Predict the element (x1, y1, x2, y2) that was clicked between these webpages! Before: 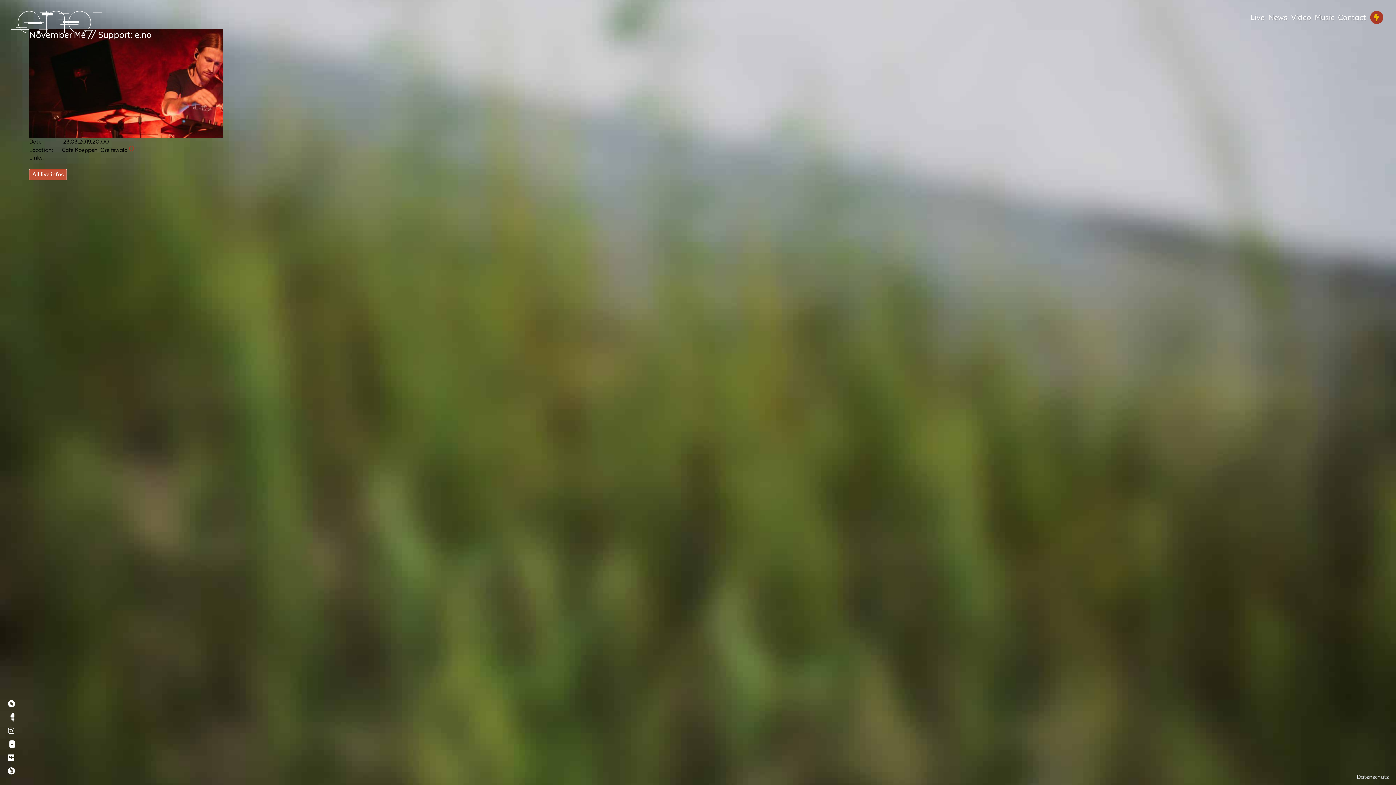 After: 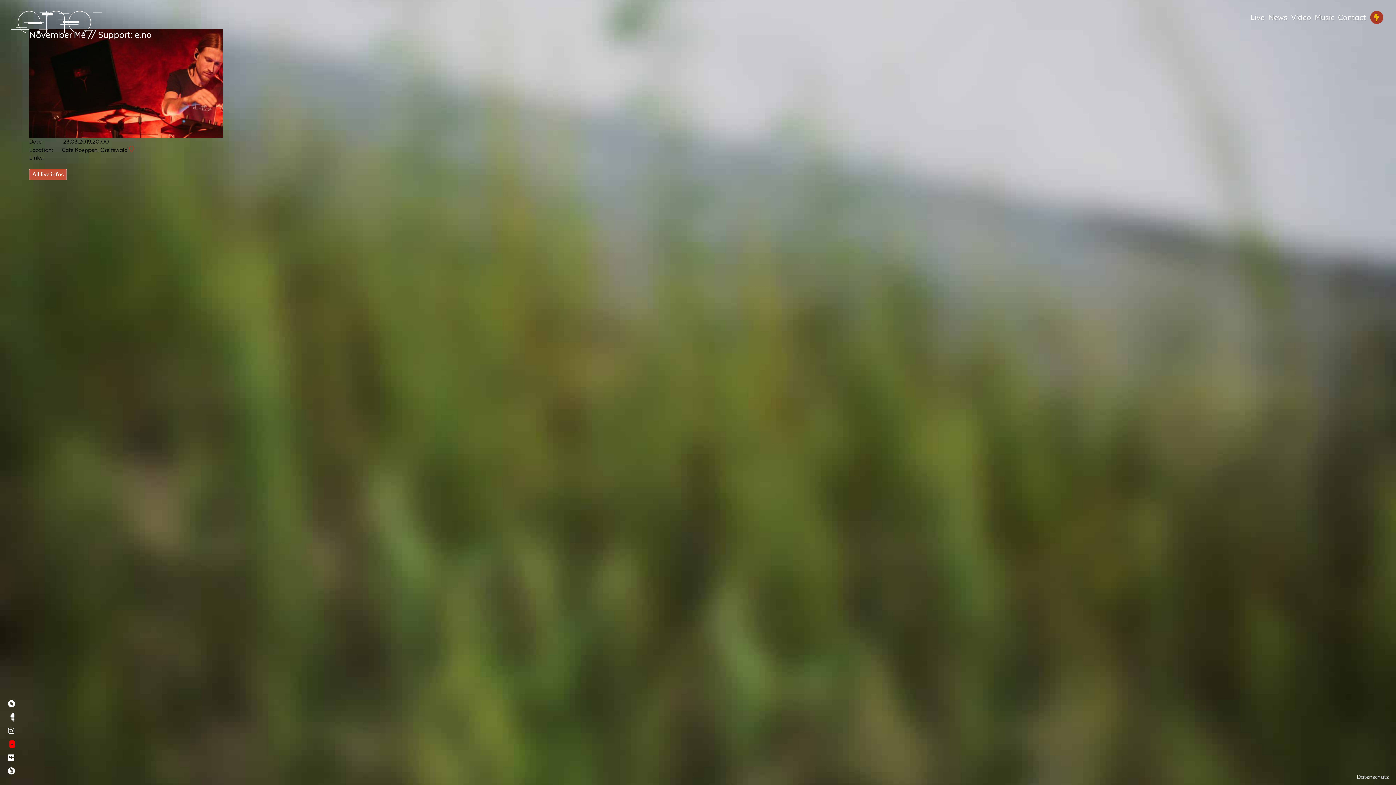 Action: bbox: (6, 738, 20, 750)